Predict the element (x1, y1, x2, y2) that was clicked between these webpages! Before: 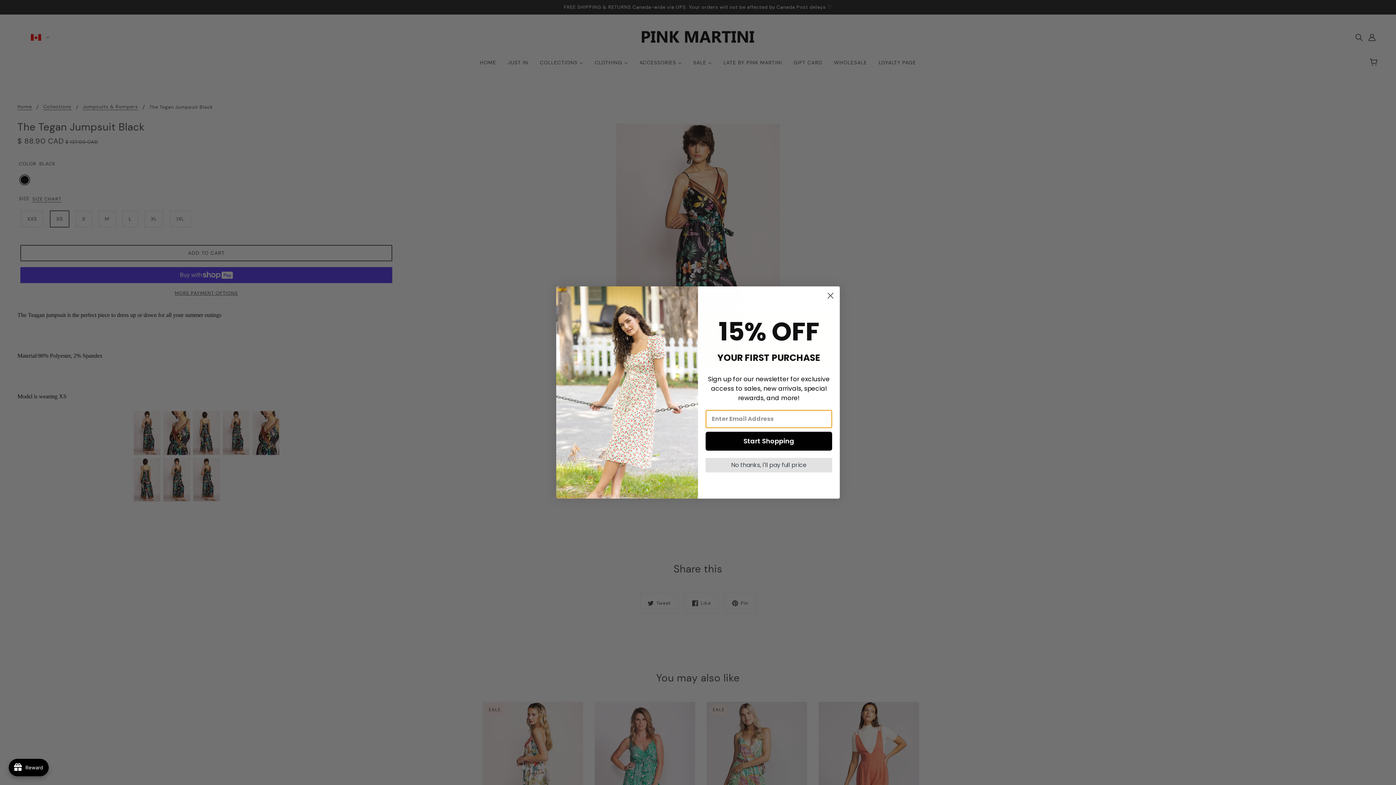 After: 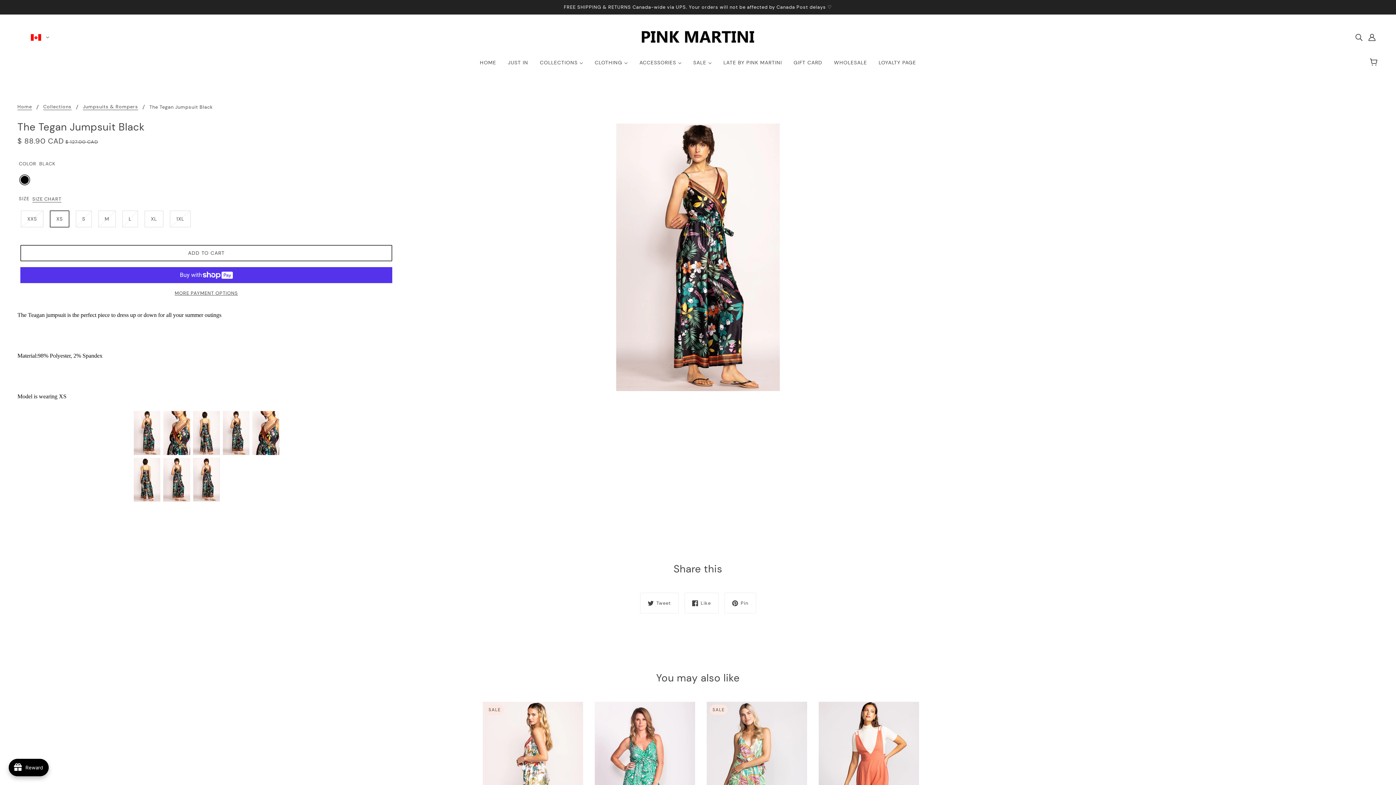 Action: label: No thanks, I'll pay full price bbox: (705, 458, 832, 472)